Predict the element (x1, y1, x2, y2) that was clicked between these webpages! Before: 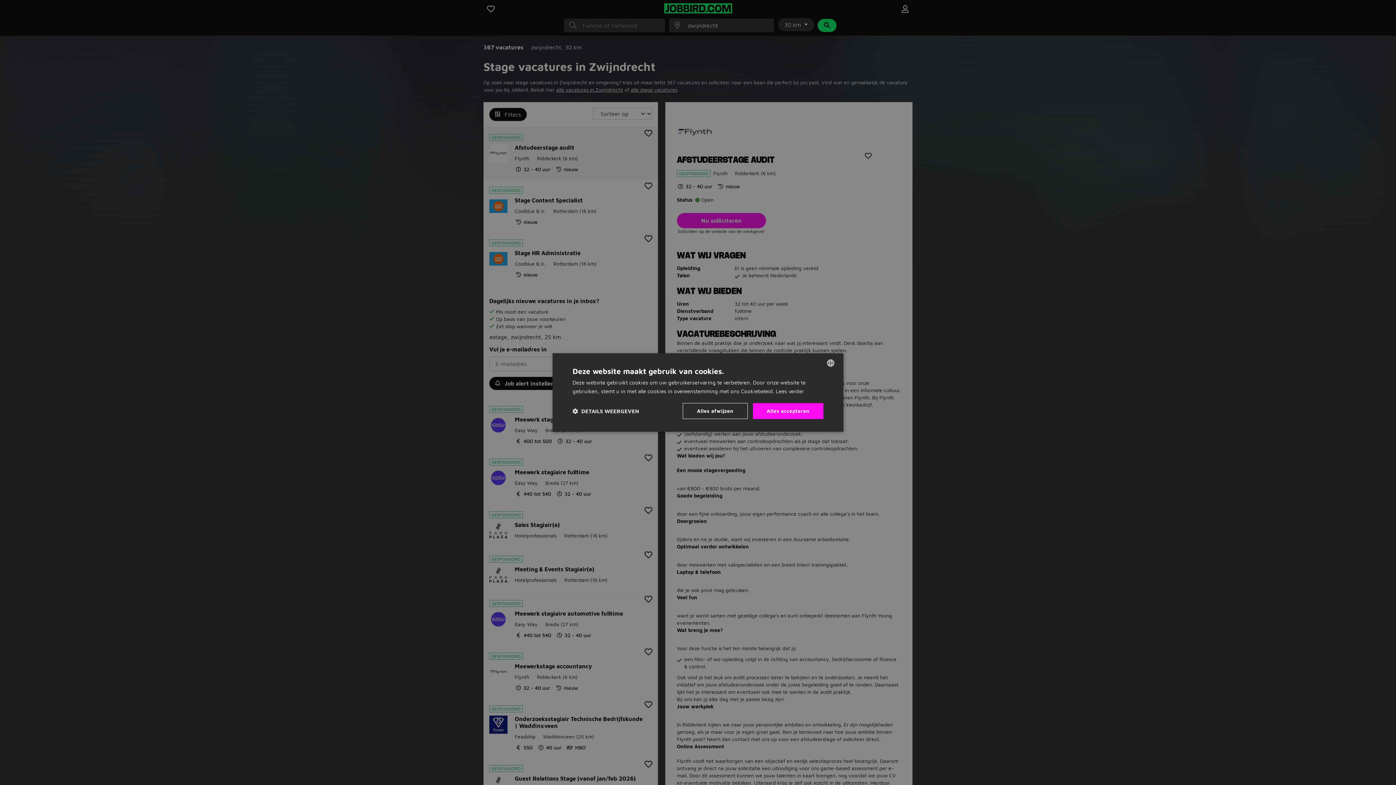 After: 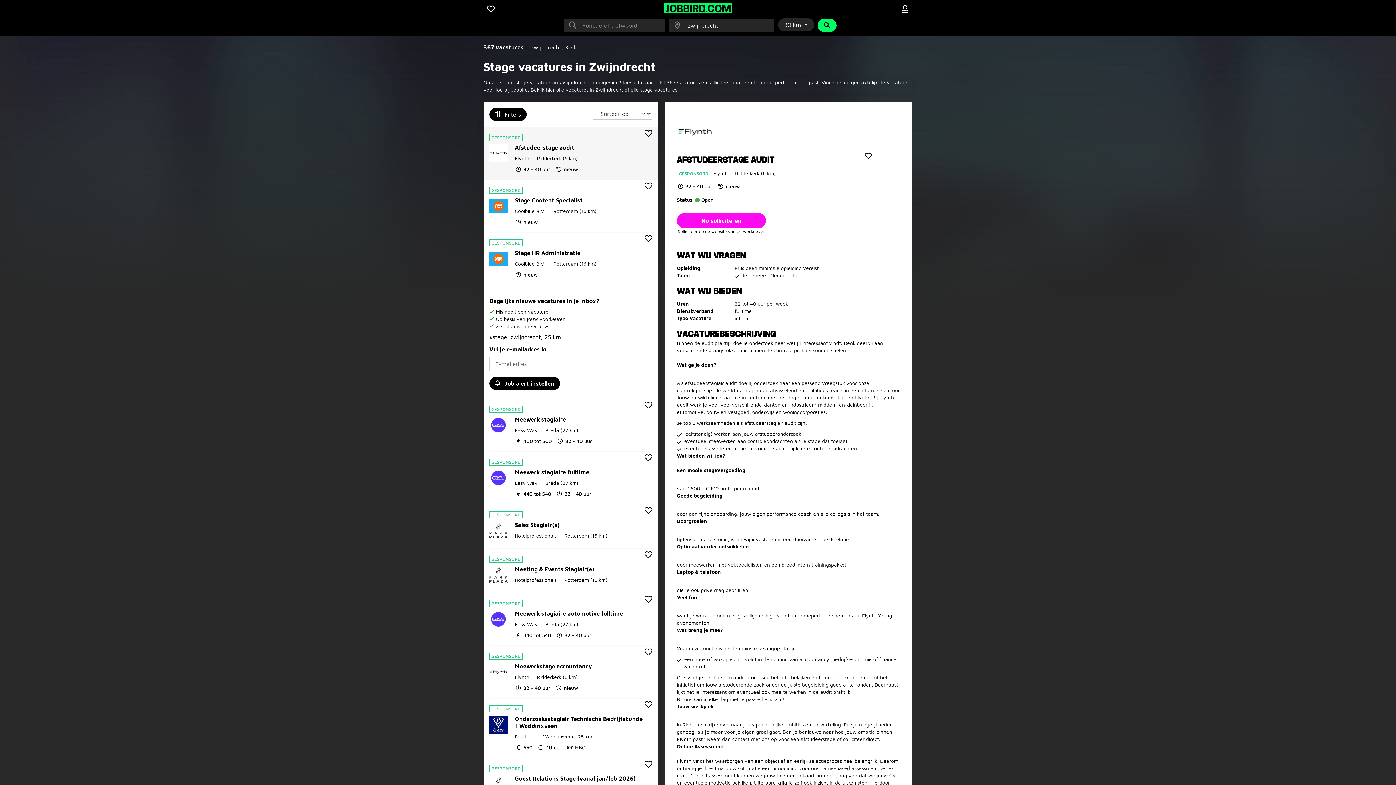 Action: bbox: (752, 403, 823, 419) label: Alles accepteren